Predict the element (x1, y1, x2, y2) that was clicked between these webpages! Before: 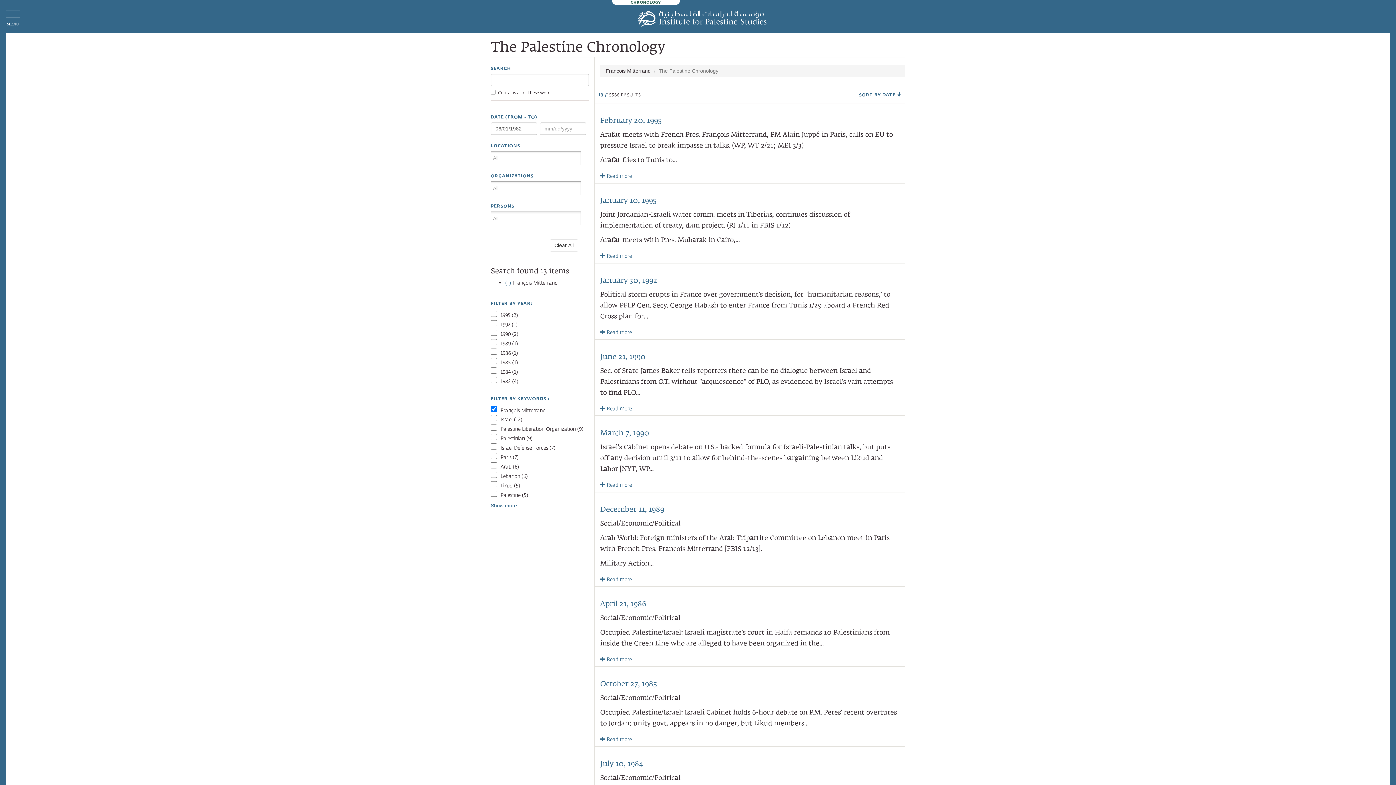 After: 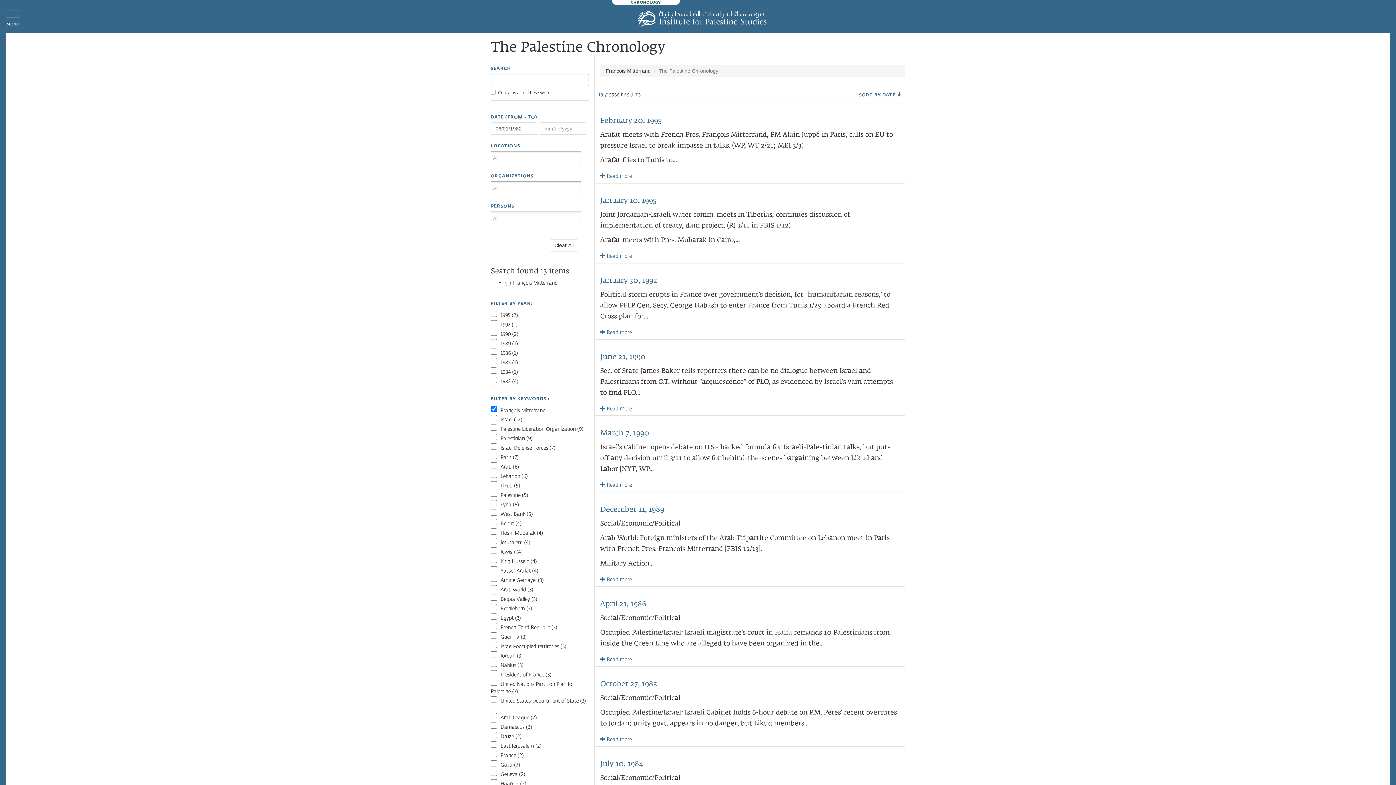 Action: bbox: (490, 502, 517, 508) label: Show more